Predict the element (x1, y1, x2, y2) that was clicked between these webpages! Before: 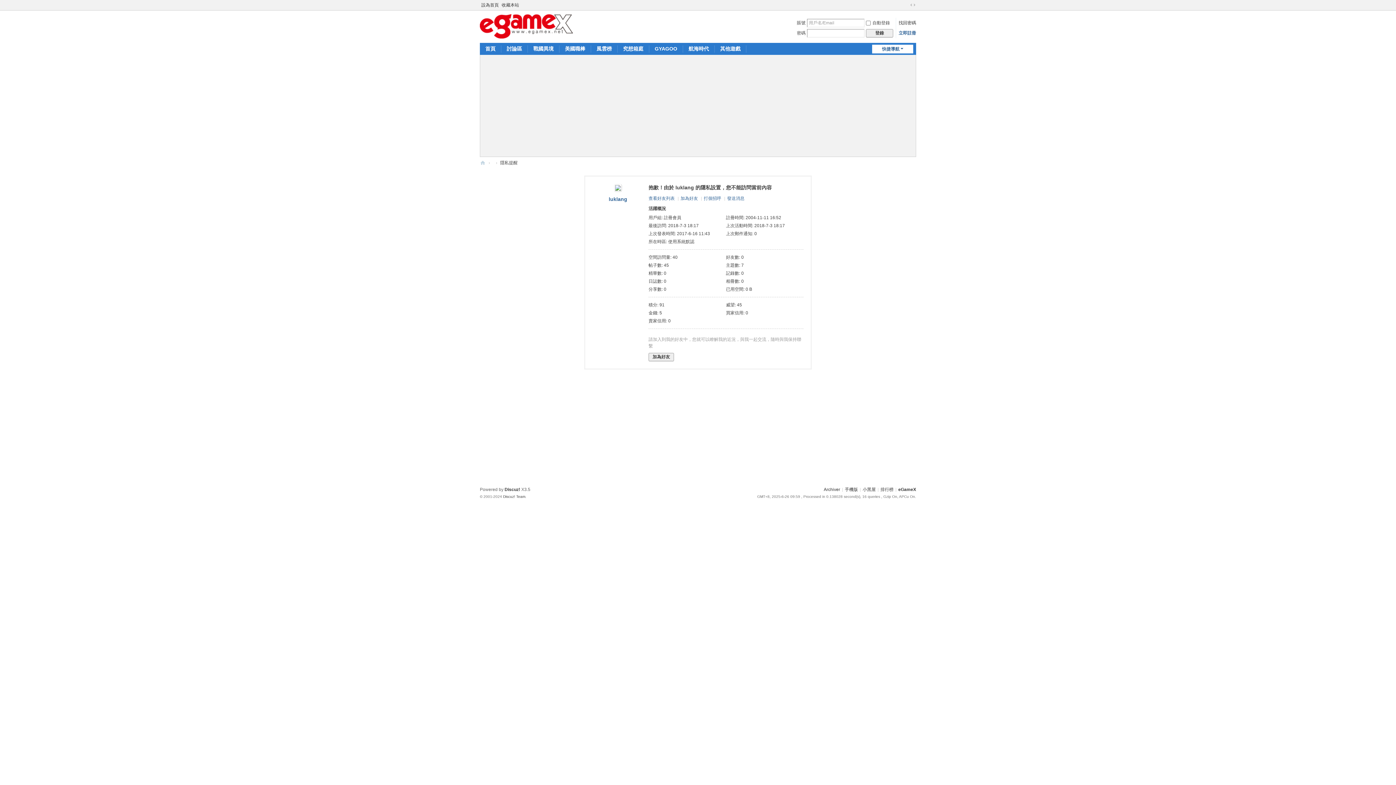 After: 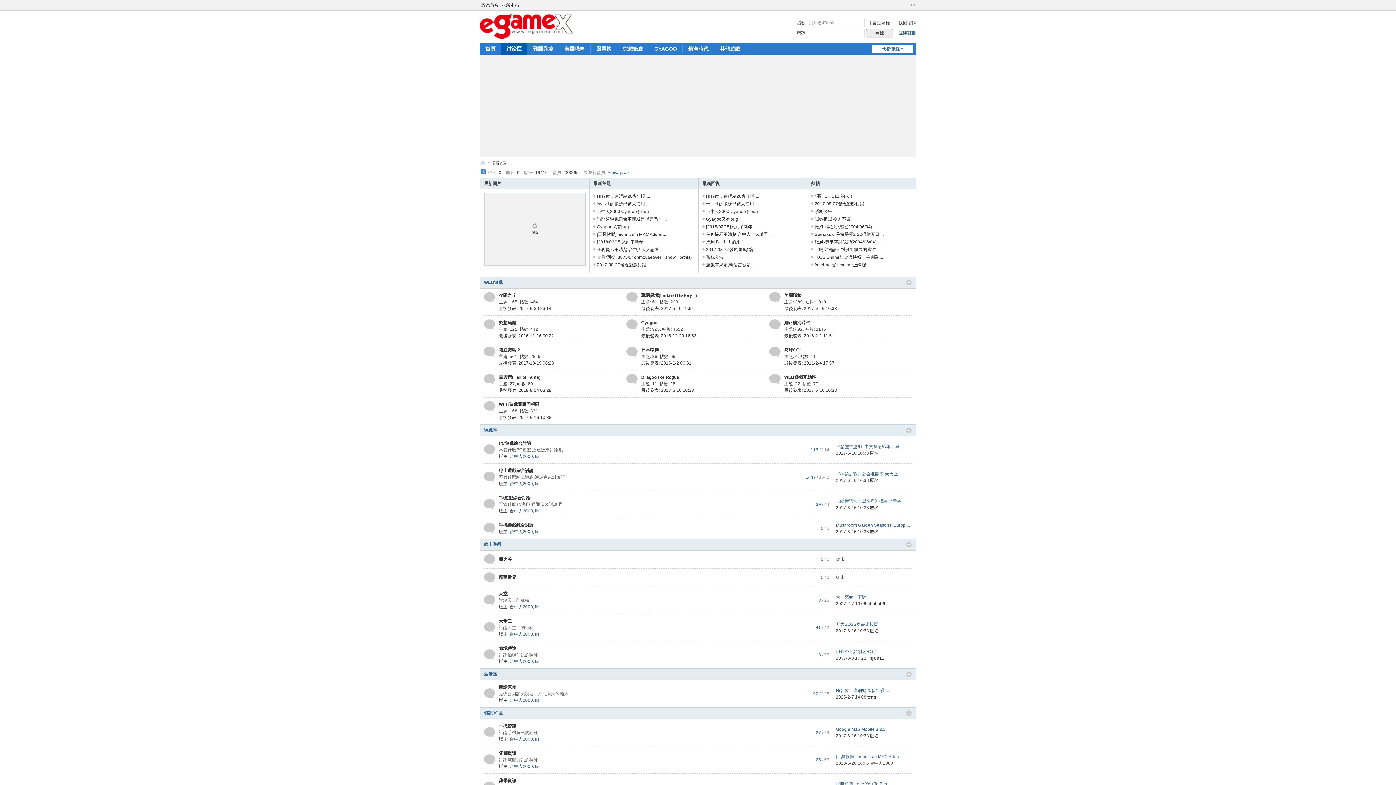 Action: bbox: (501, 42, 527, 54) label: 討論區BBS